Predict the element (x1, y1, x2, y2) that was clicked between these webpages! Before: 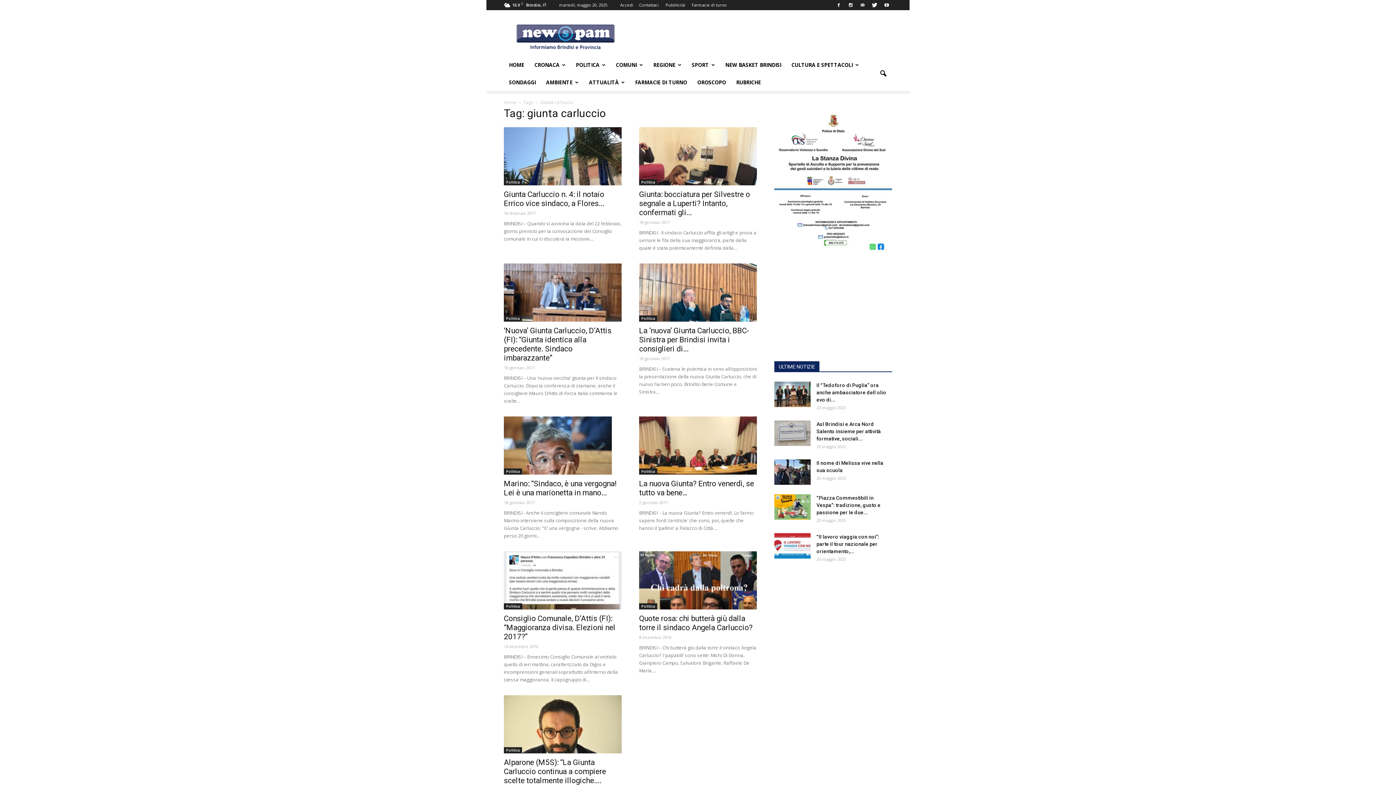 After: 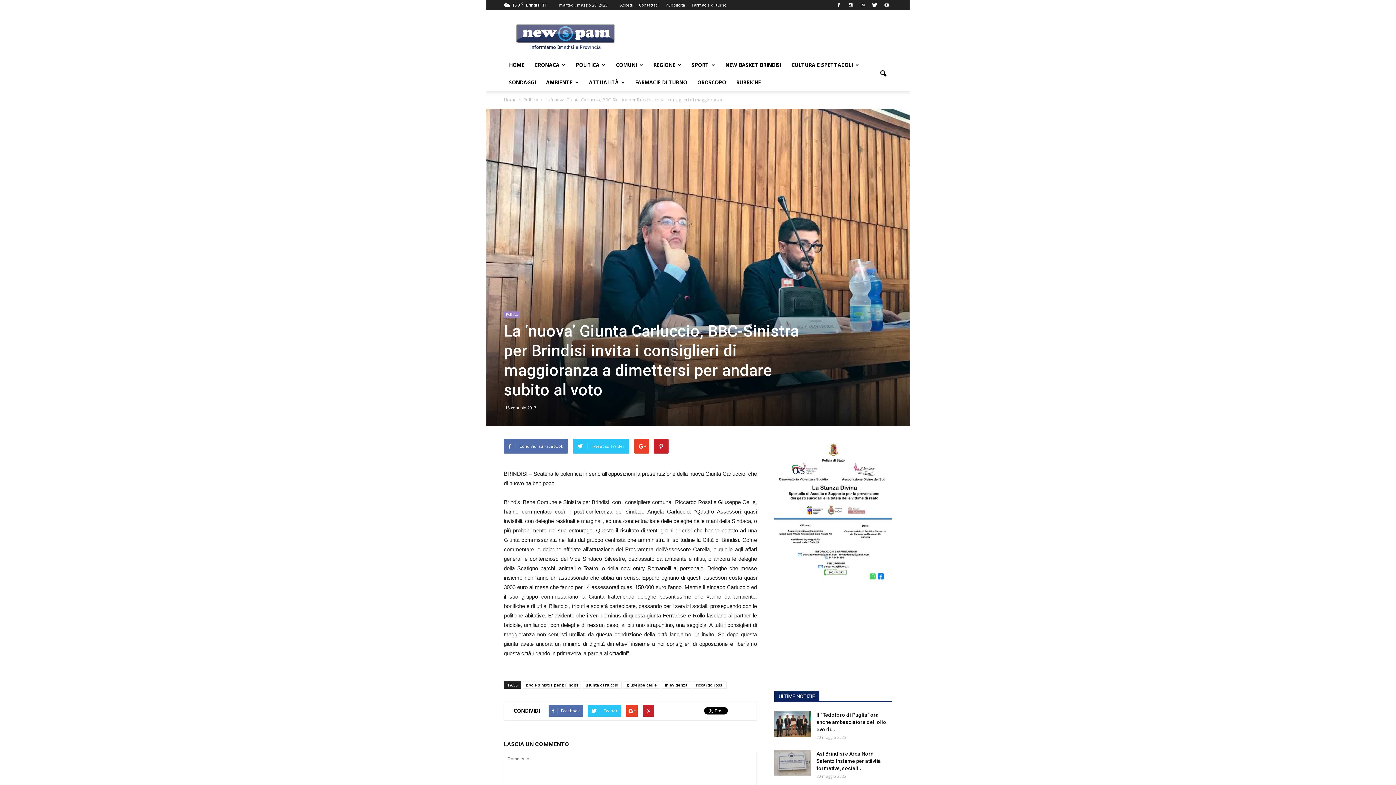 Action: bbox: (639, 263, 757, 321)